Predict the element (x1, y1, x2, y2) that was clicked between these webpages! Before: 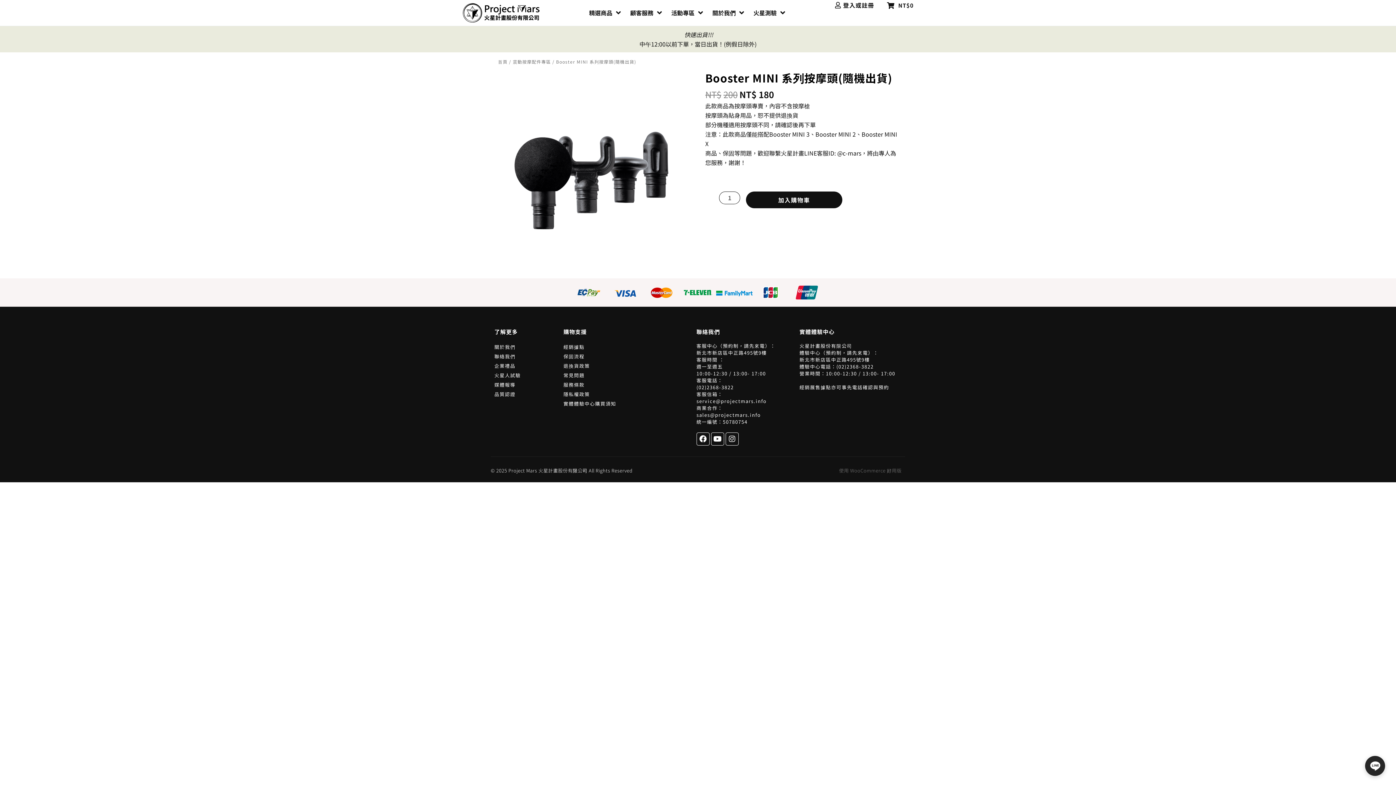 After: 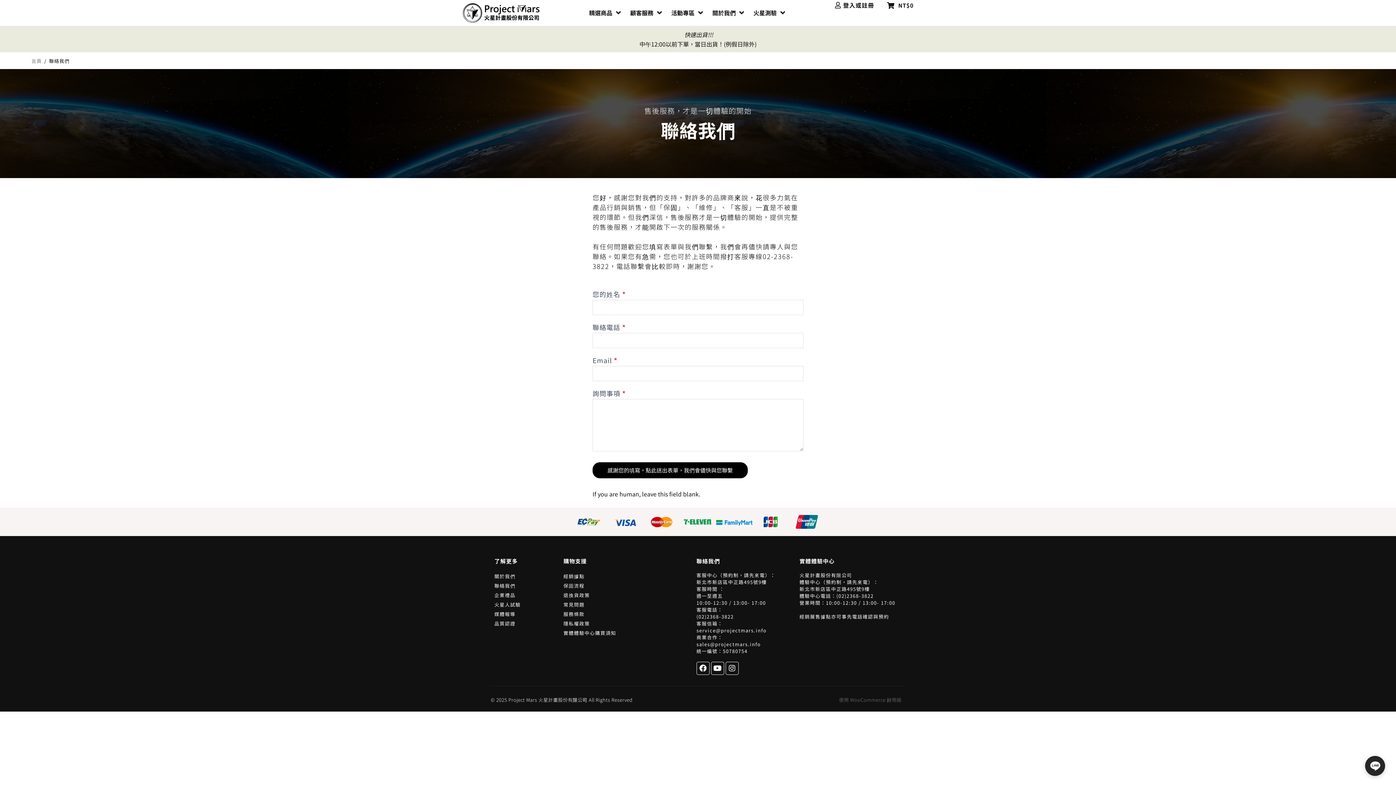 Action: label: 聯絡我們 bbox: (494, 351, 556, 361)